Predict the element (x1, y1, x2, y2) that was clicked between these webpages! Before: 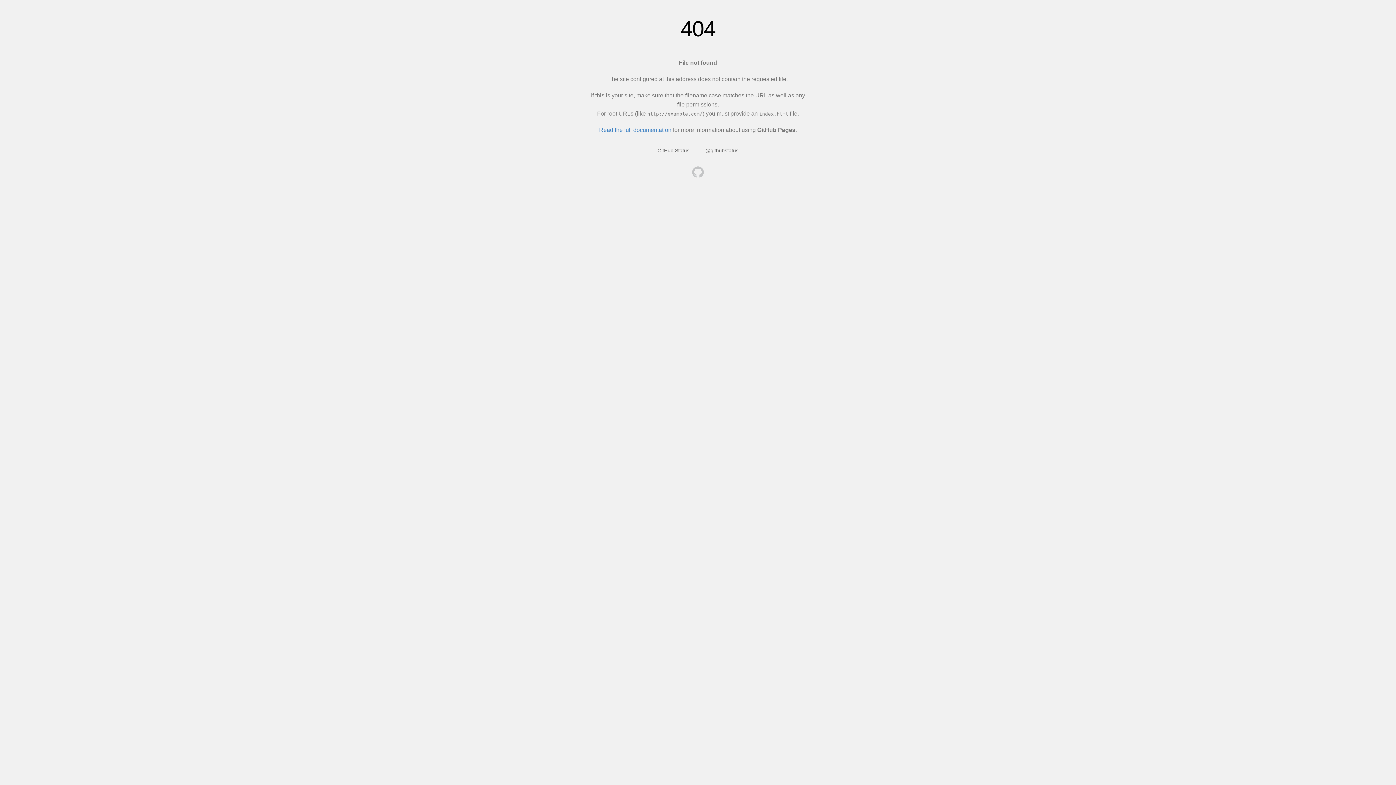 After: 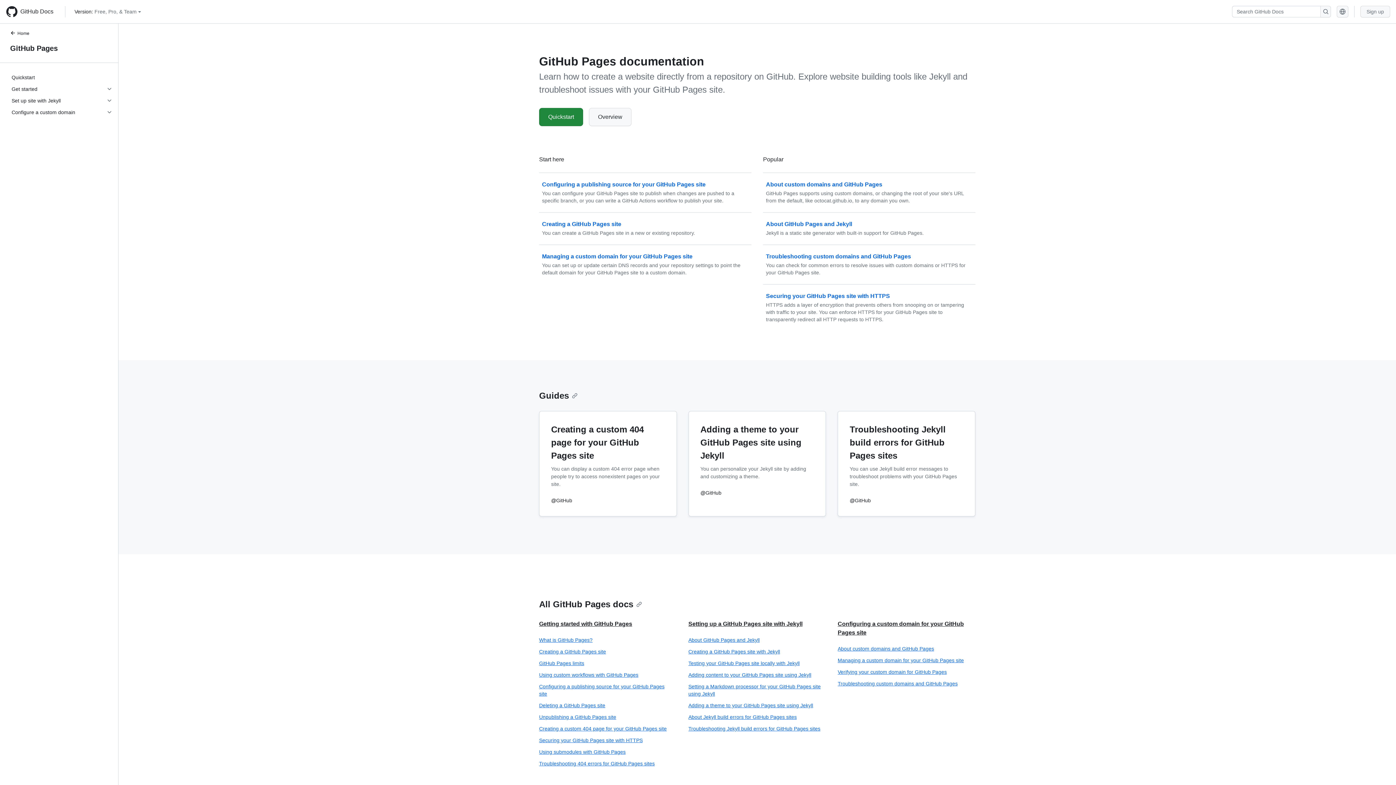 Action: label: Read the full documentation bbox: (599, 126, 671, 133)